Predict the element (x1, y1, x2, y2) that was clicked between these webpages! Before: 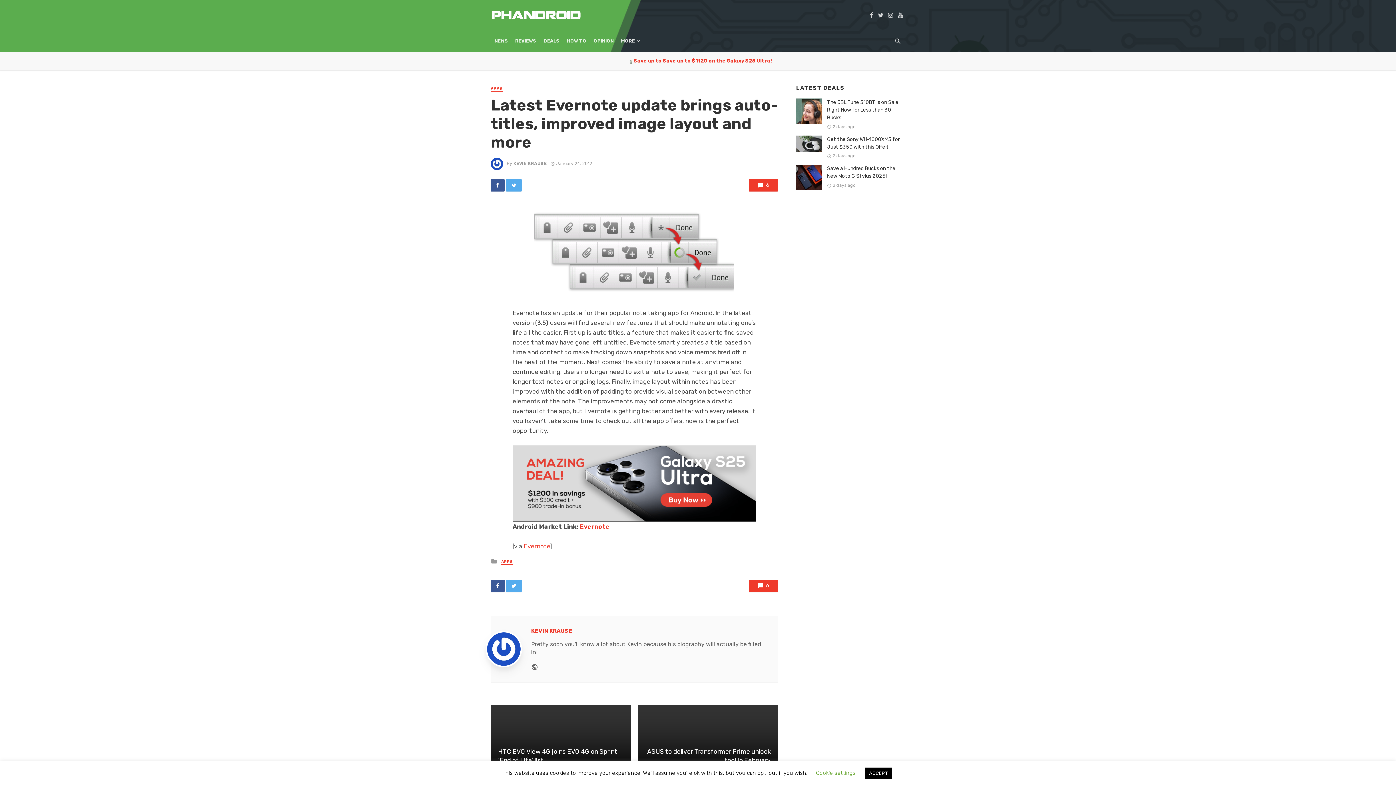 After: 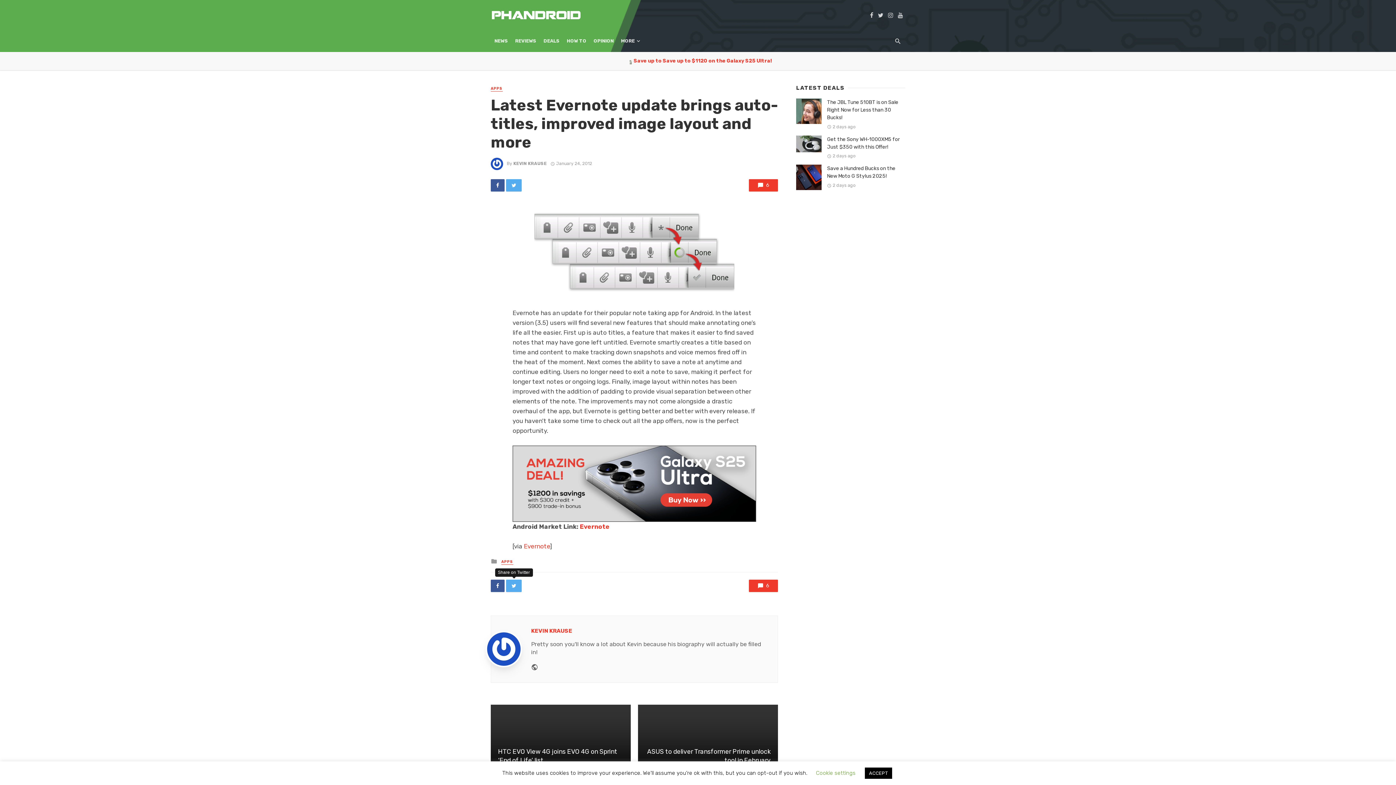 Action: bbox: (506, 579, 521, 592)